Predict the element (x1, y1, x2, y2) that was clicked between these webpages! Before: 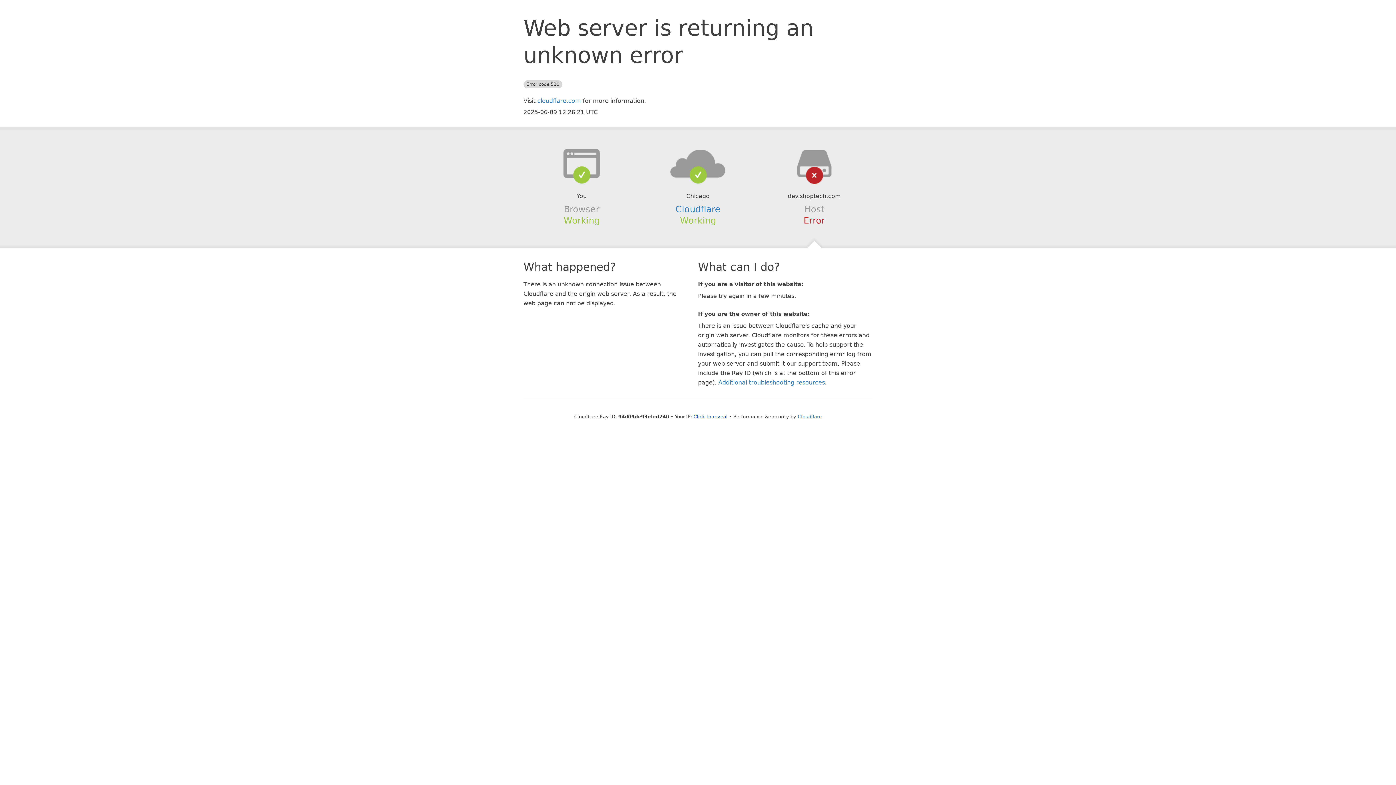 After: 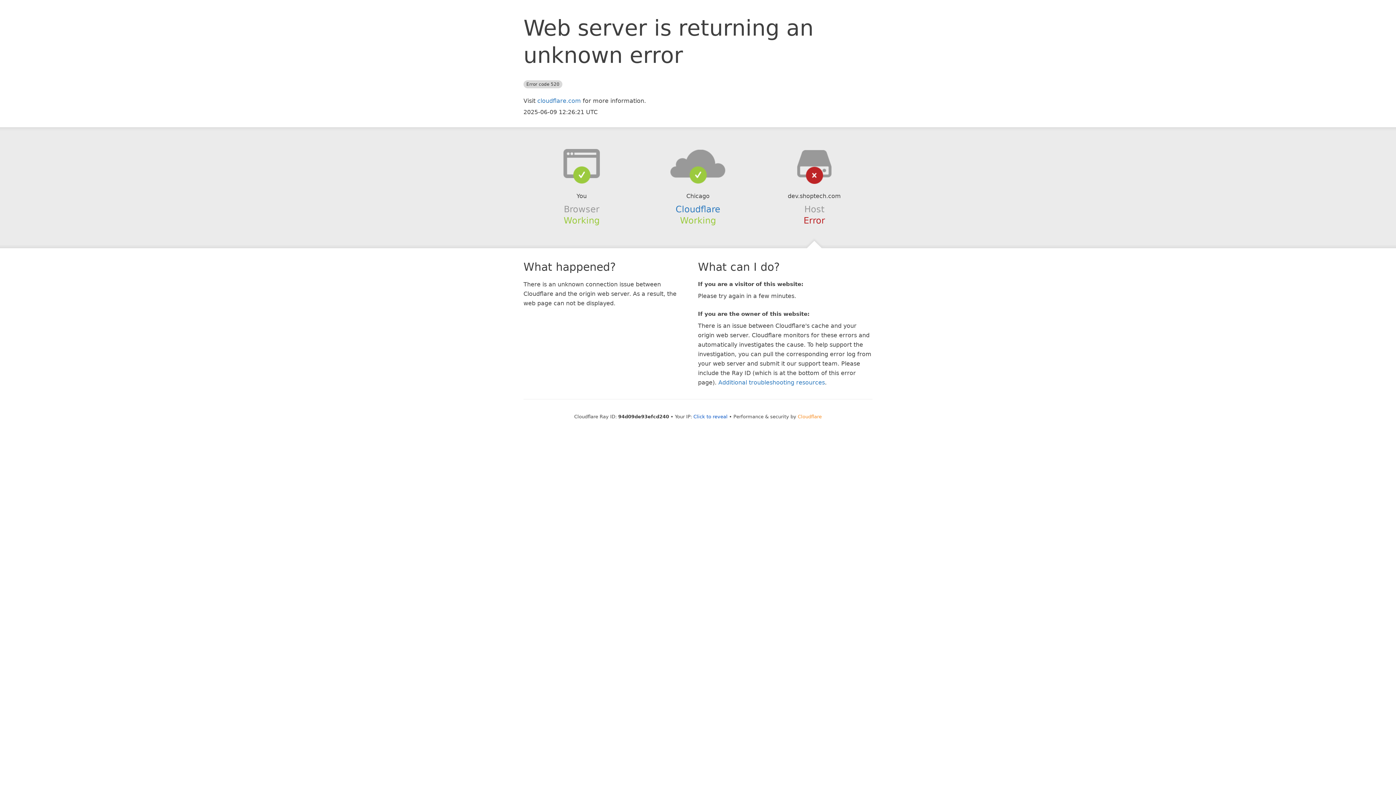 Action: bbox: (798, 414, 822, 419) label: Cloudflare